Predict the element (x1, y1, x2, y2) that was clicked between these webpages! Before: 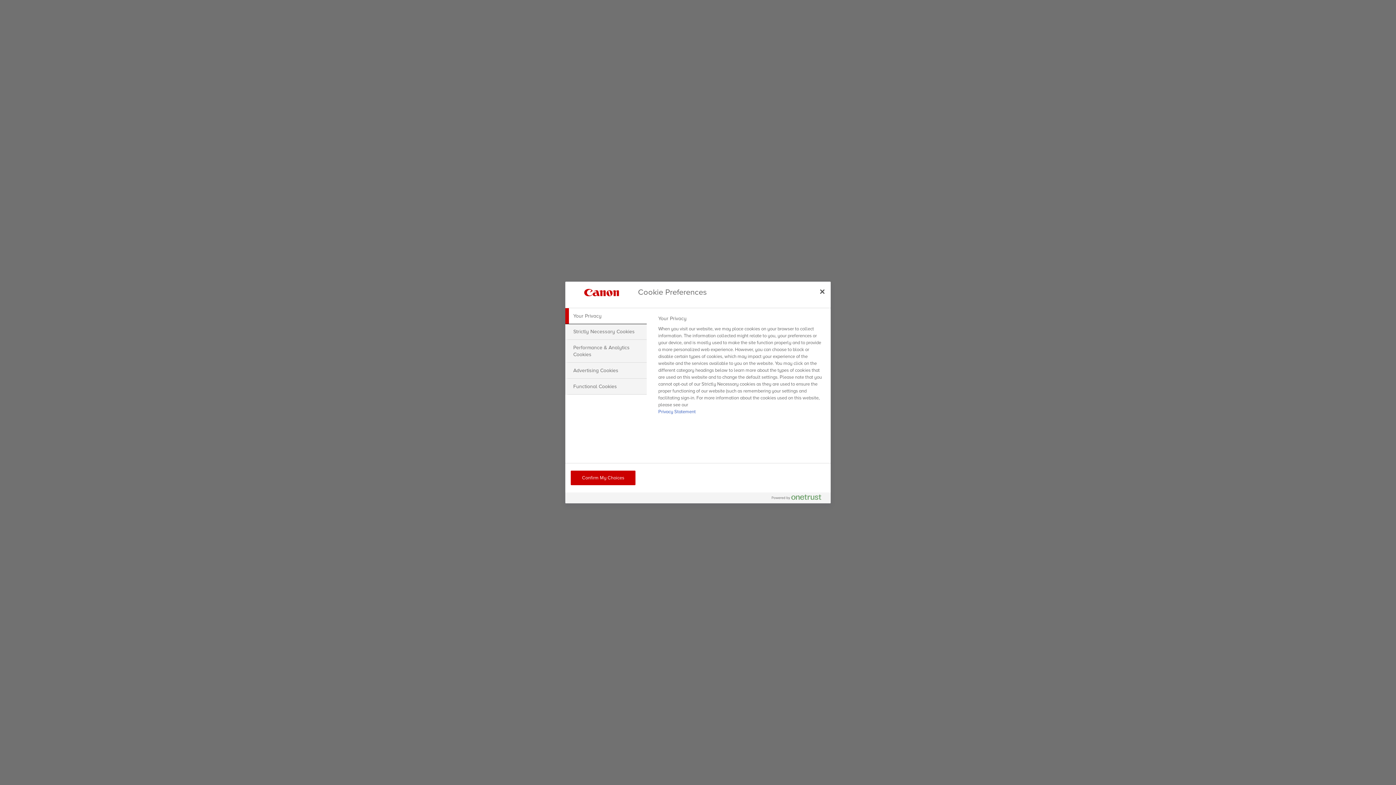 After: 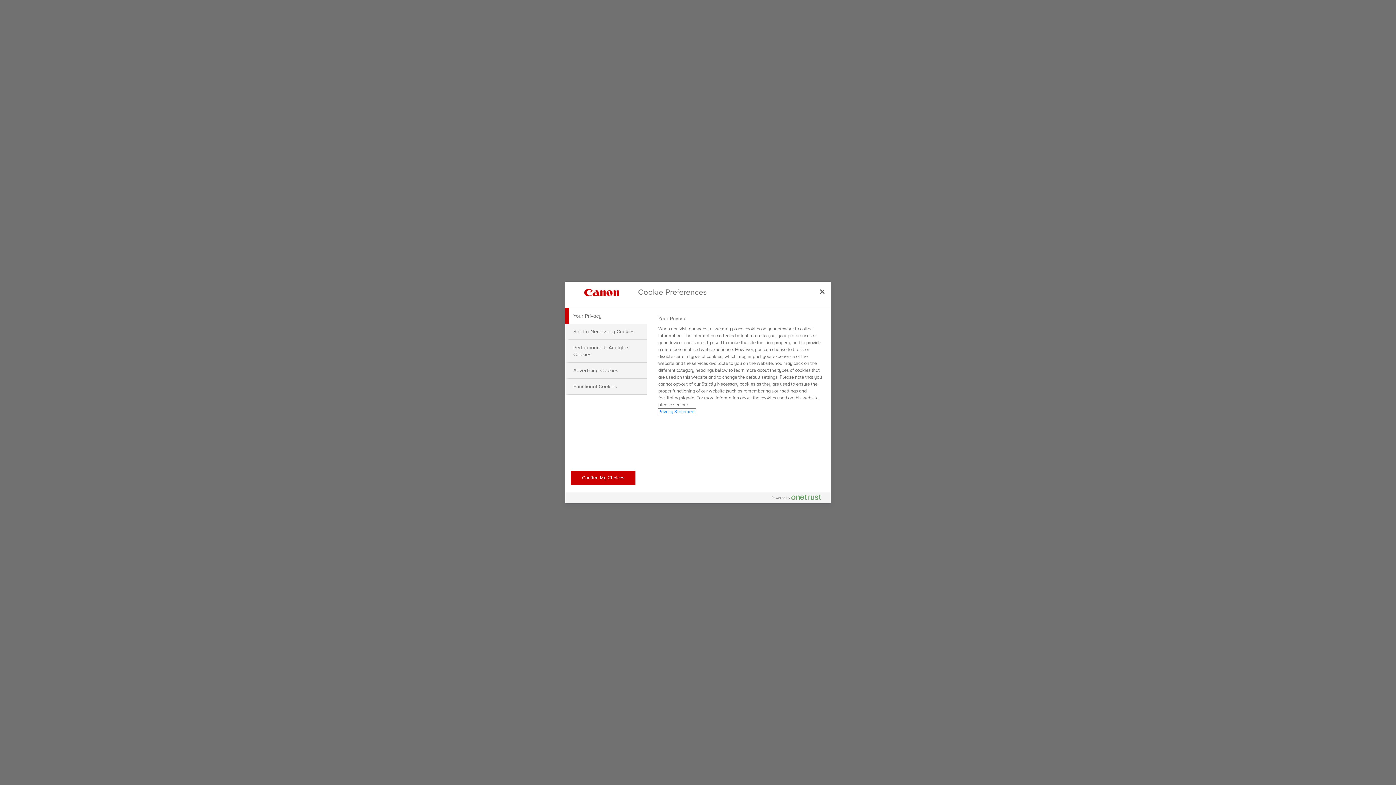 Action: label: More information about your privacy, opens in a new tab bbox: (658, 409, 695, 414)